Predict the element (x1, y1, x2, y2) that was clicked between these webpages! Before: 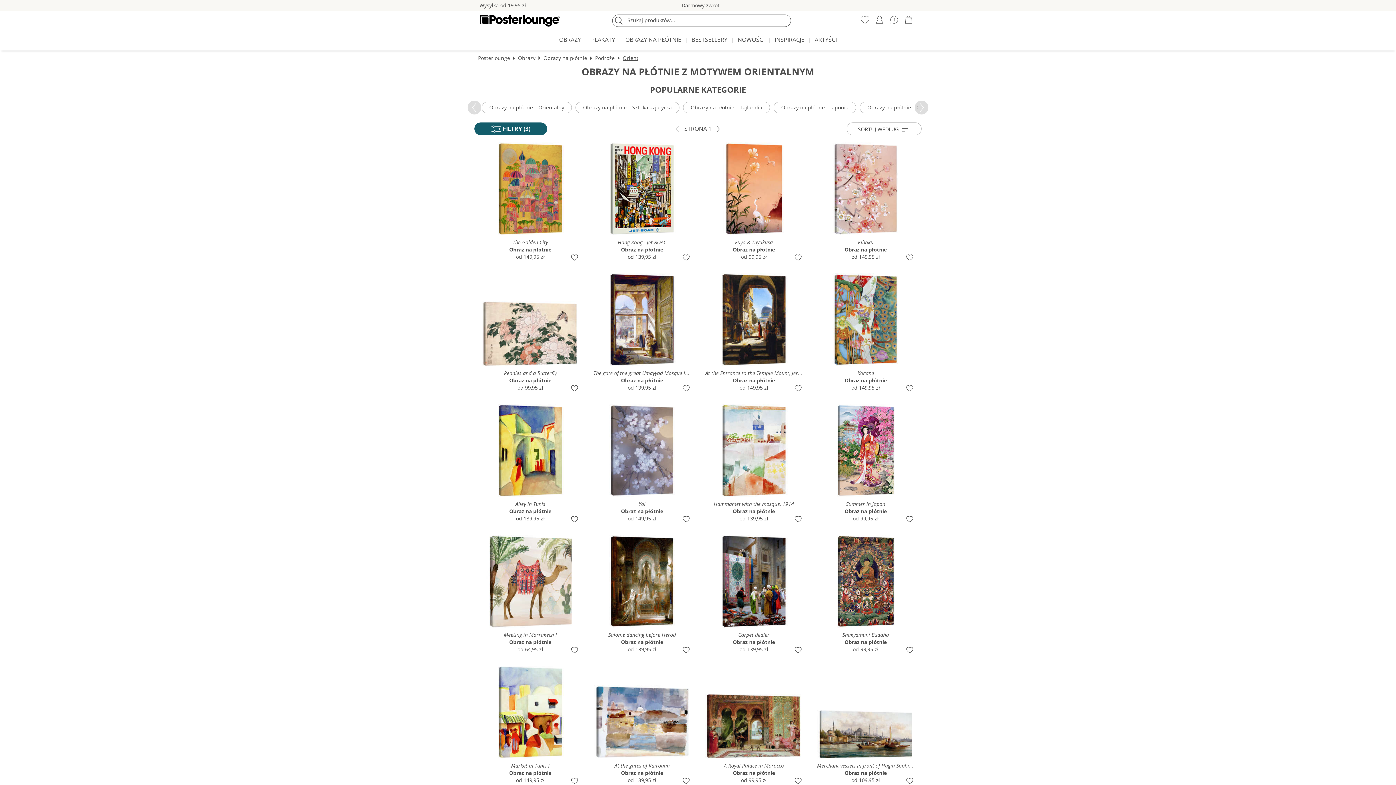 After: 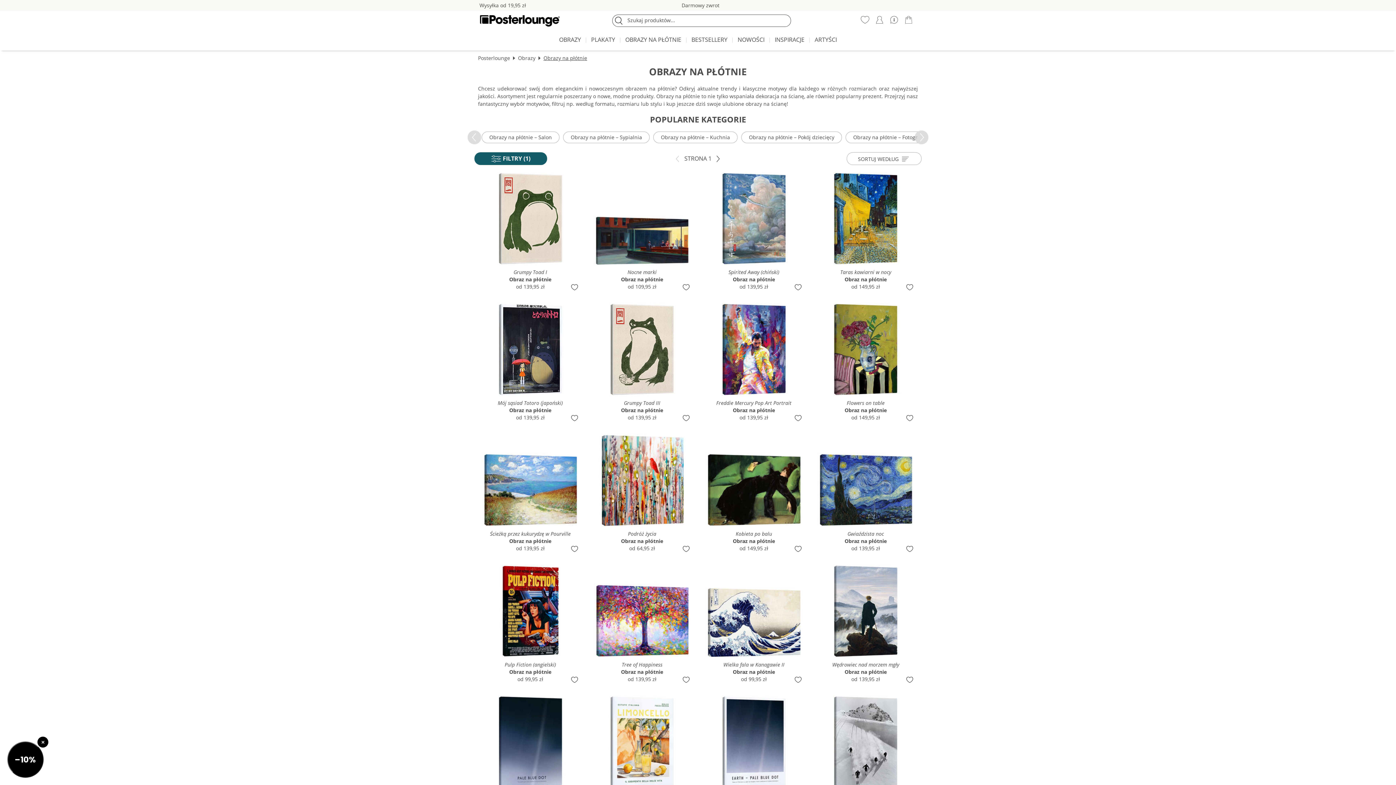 Action: label: Obrazy na płótnie bbox: (543, 54, 587, 61)